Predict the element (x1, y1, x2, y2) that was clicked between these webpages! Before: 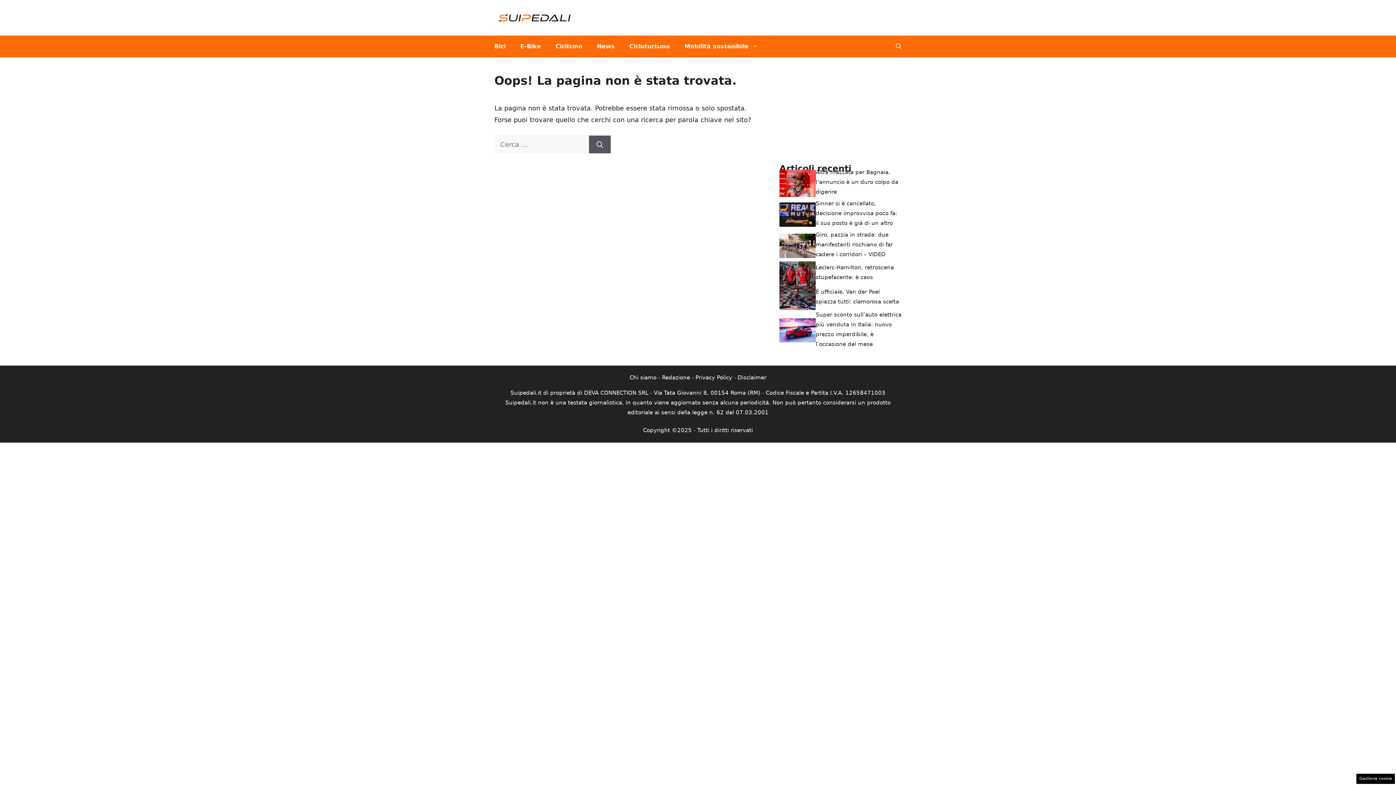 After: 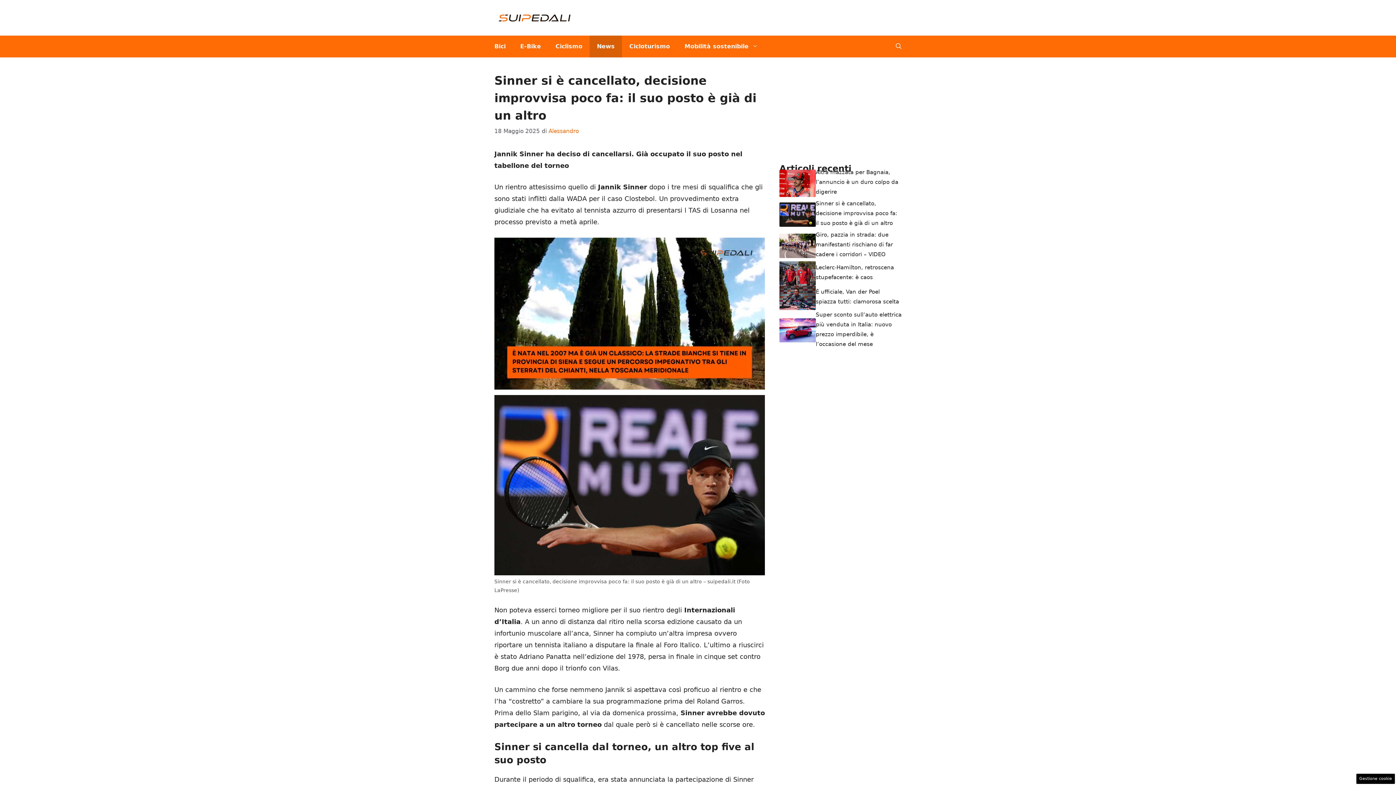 Action: bbox: (816, 200, 897, 226) label: Sinner si è cancellato, decisione improvvisa poco fa: il suo posto è già di un altro